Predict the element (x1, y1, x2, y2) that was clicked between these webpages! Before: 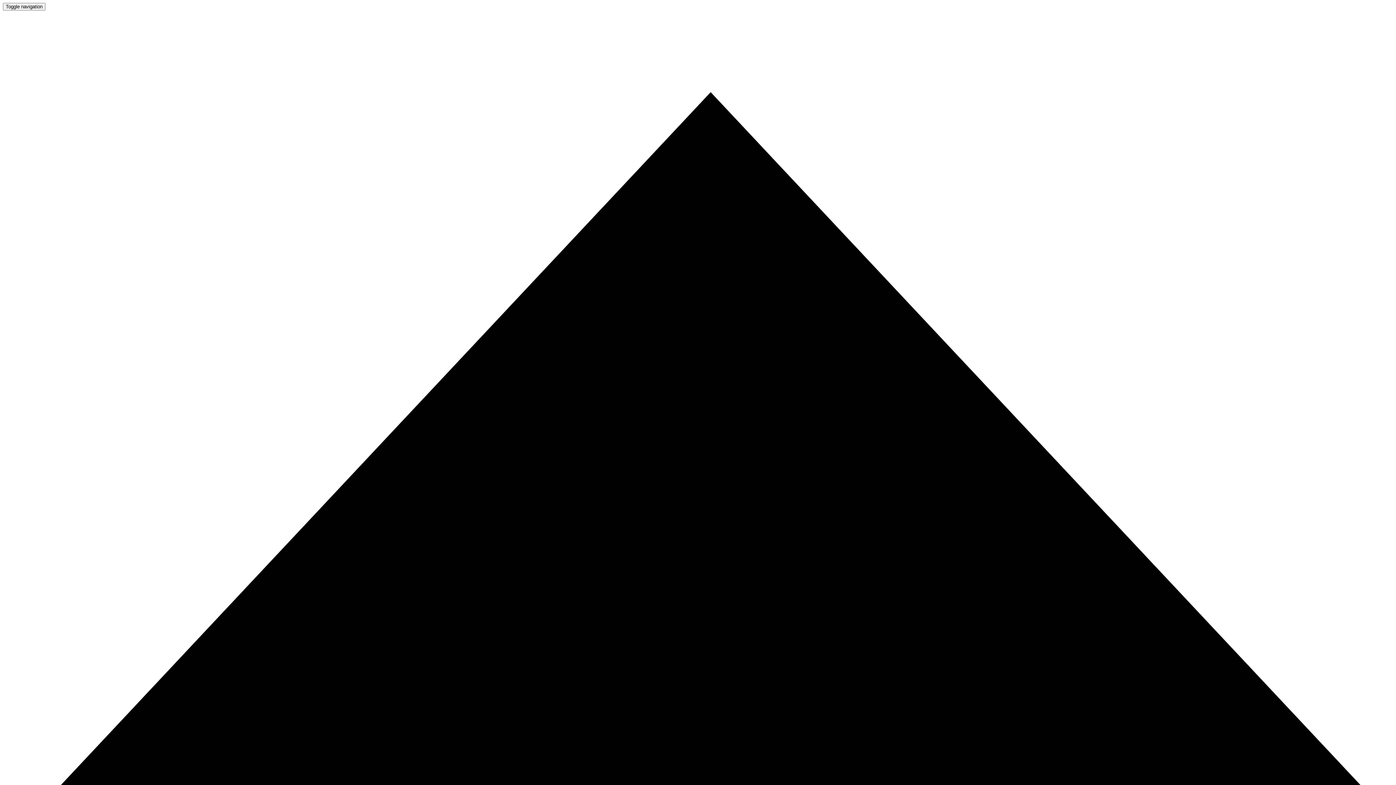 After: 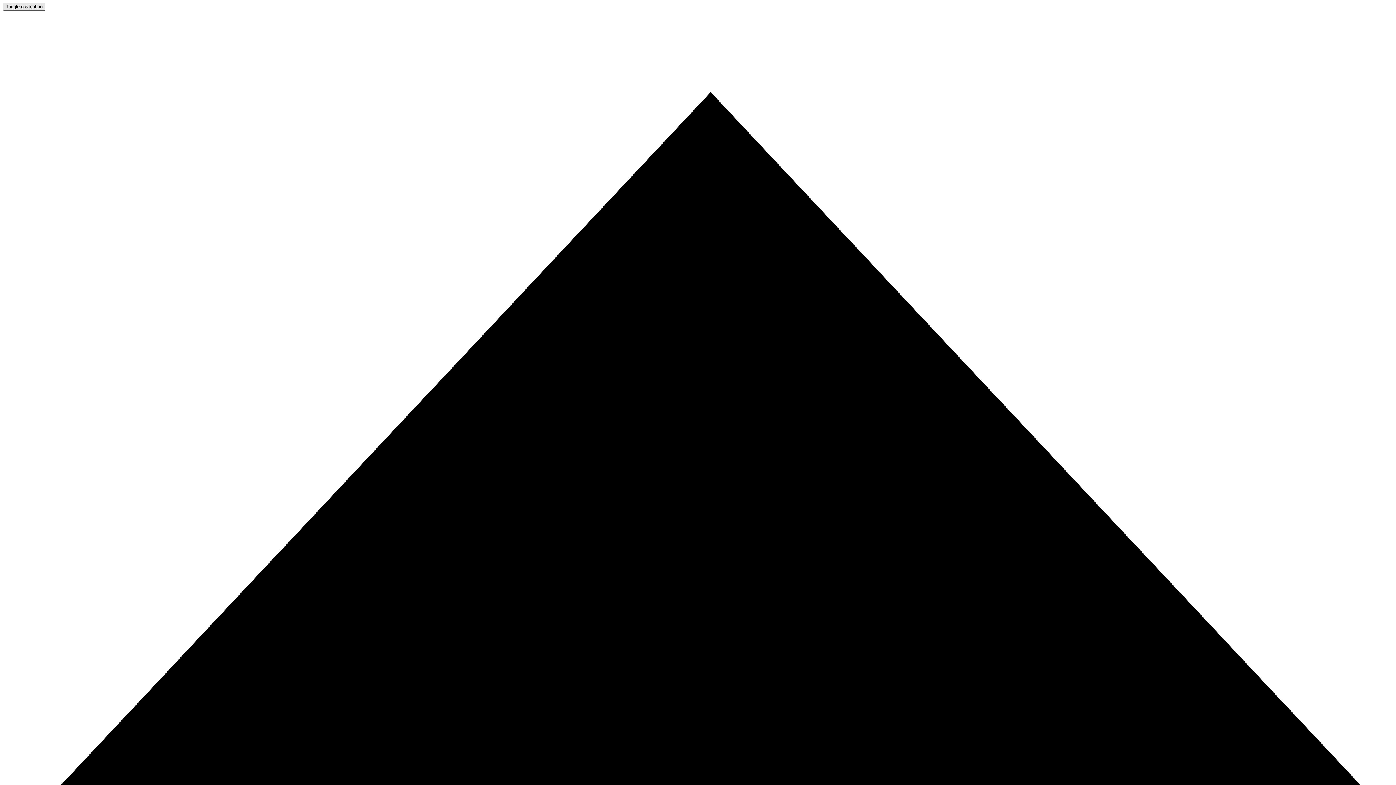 Action: bbox: (2, 2, 45, 10) label: Toggle navigation